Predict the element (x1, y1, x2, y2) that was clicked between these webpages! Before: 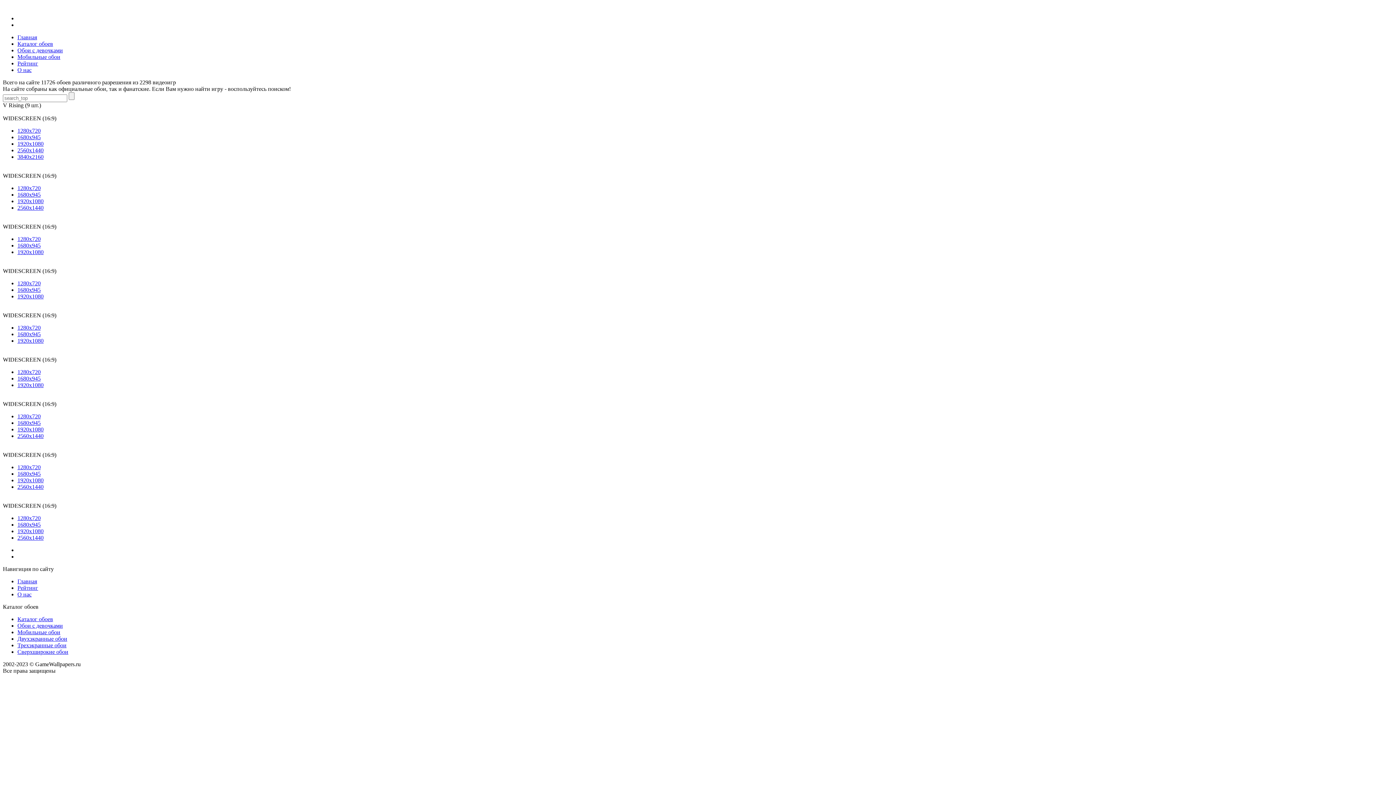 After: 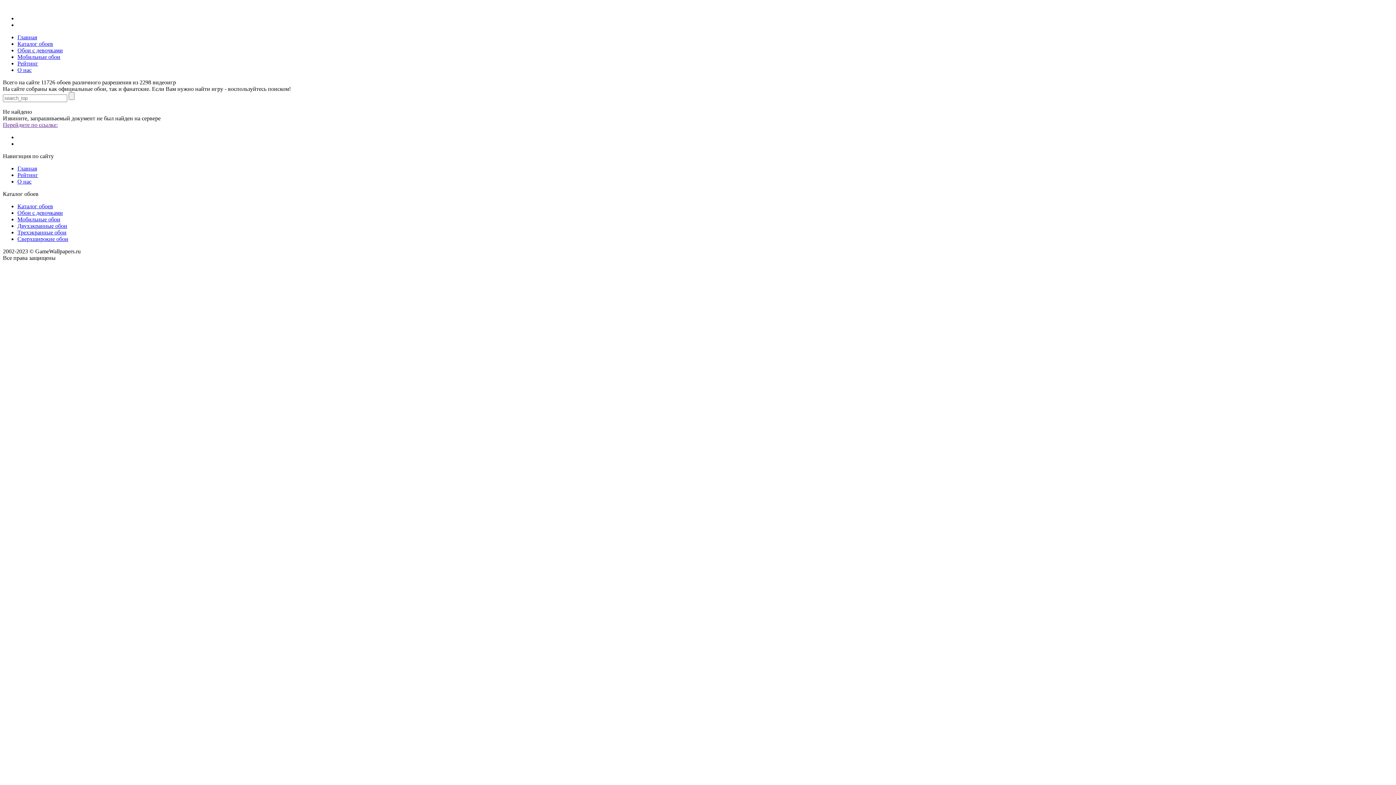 Action: bbox: (17, 591, 31, 597) label: О нас